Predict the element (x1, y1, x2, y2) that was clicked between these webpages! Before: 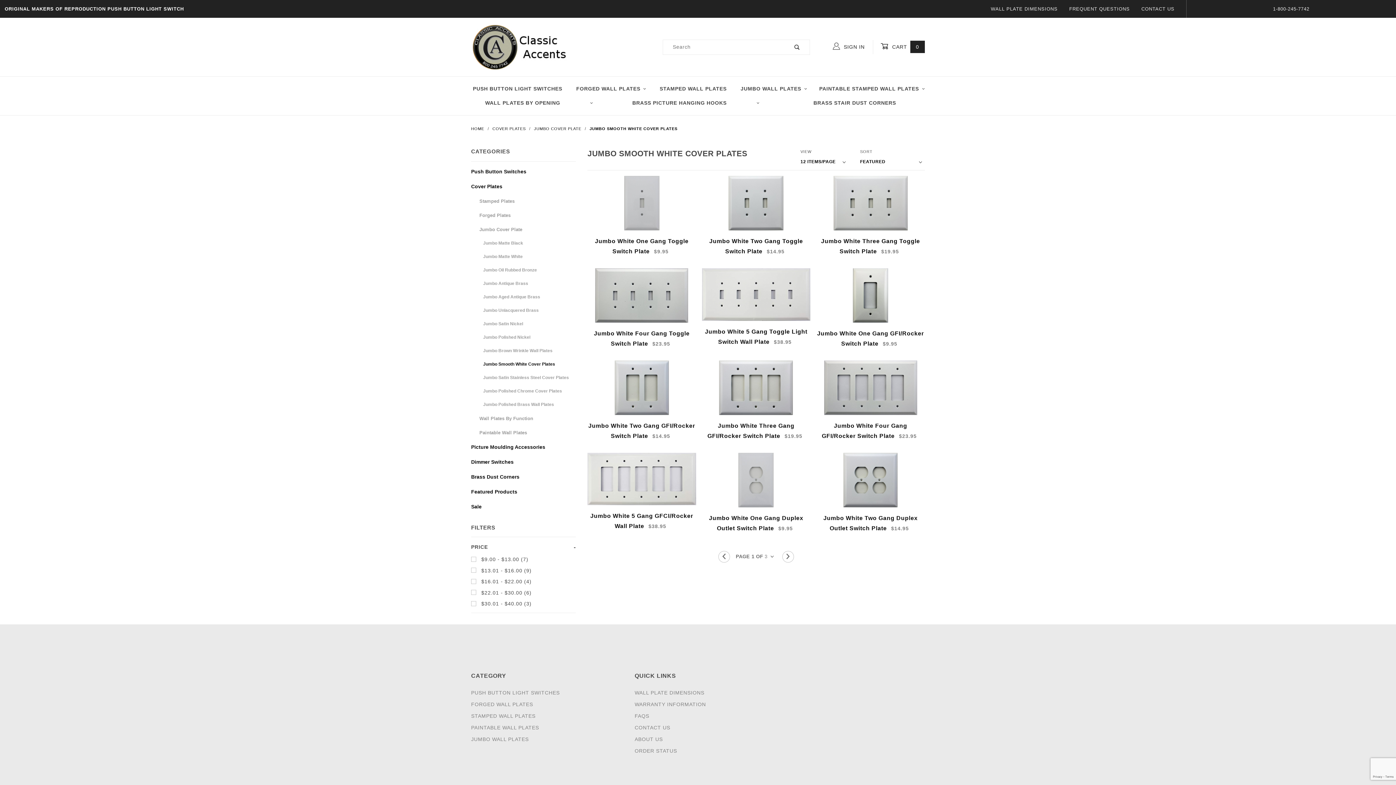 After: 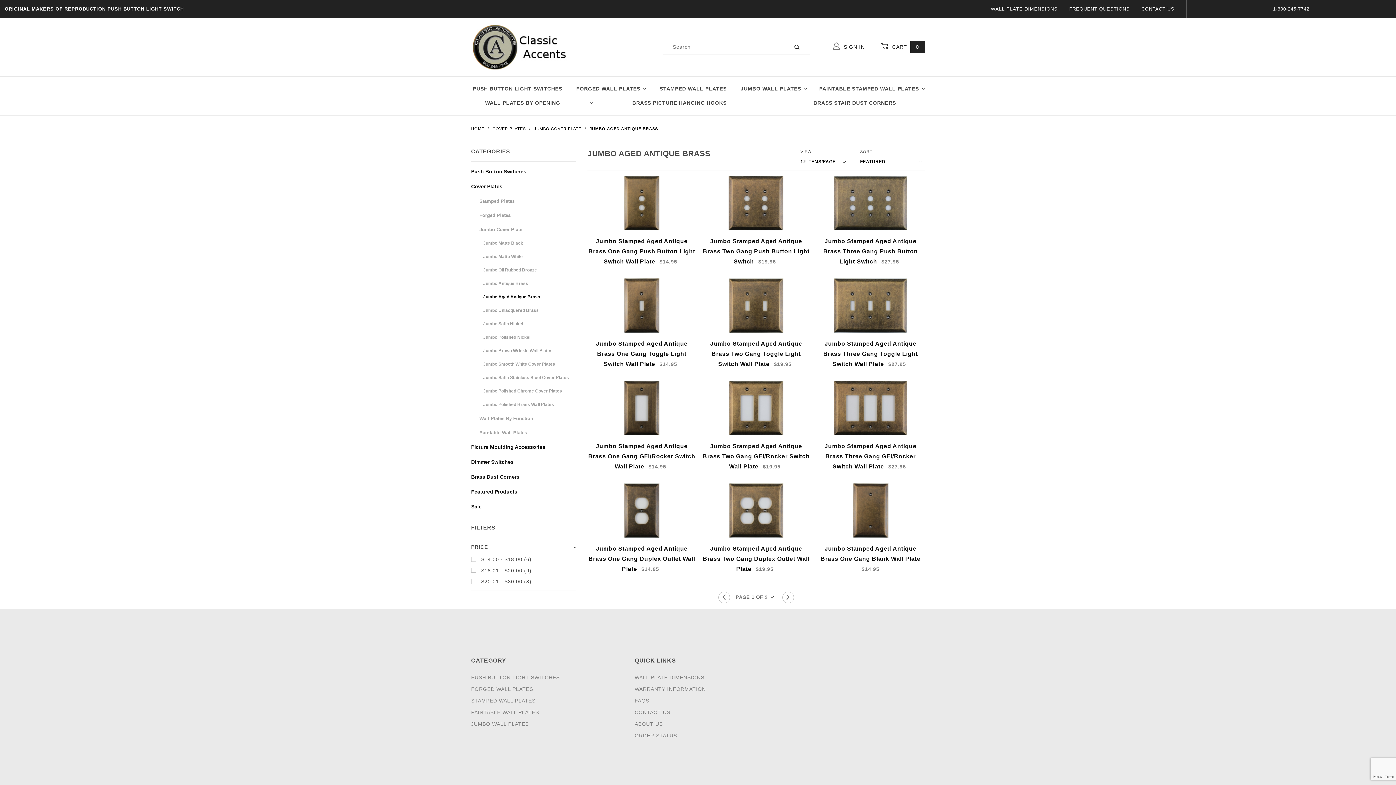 Action: label: Jumbo Aged Antique Brass bbox: (471, 293, 576, 306)